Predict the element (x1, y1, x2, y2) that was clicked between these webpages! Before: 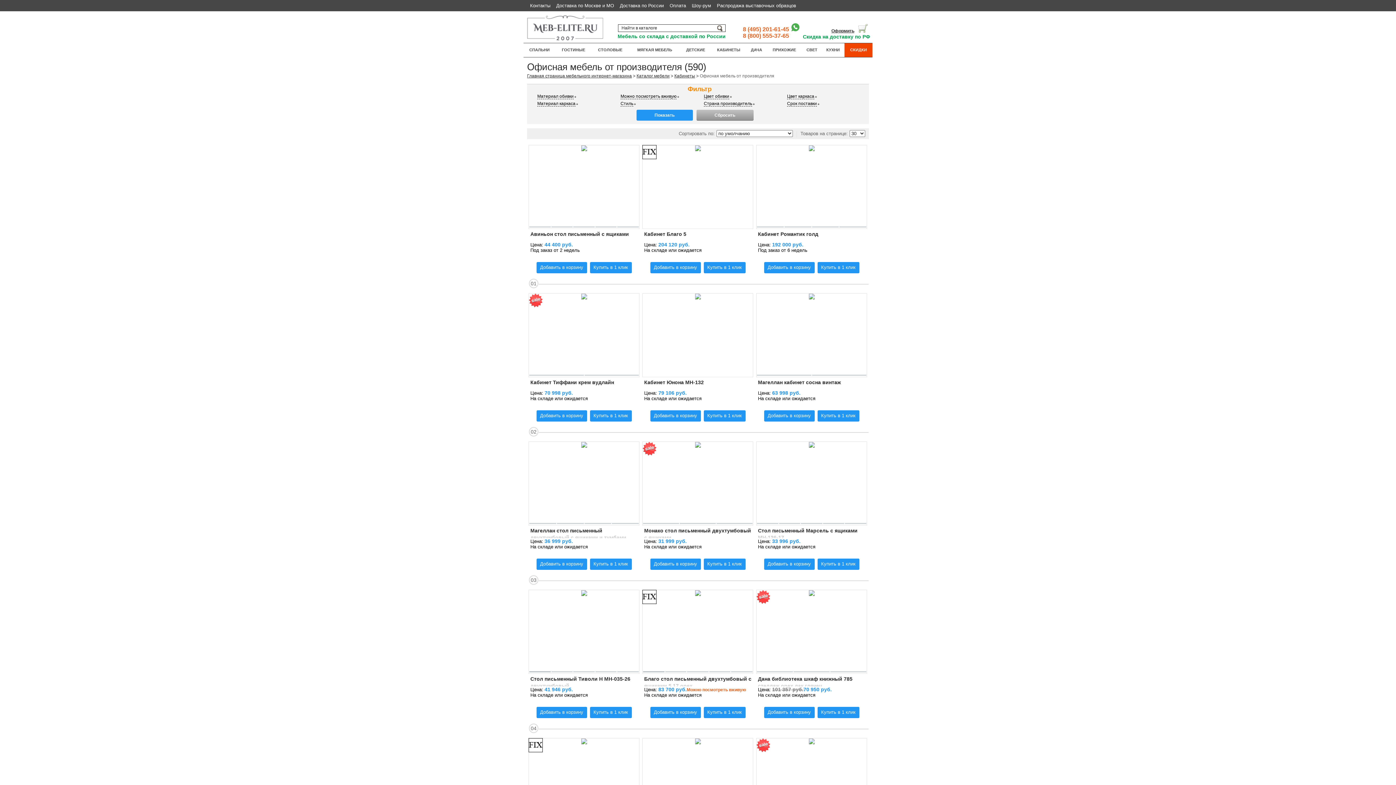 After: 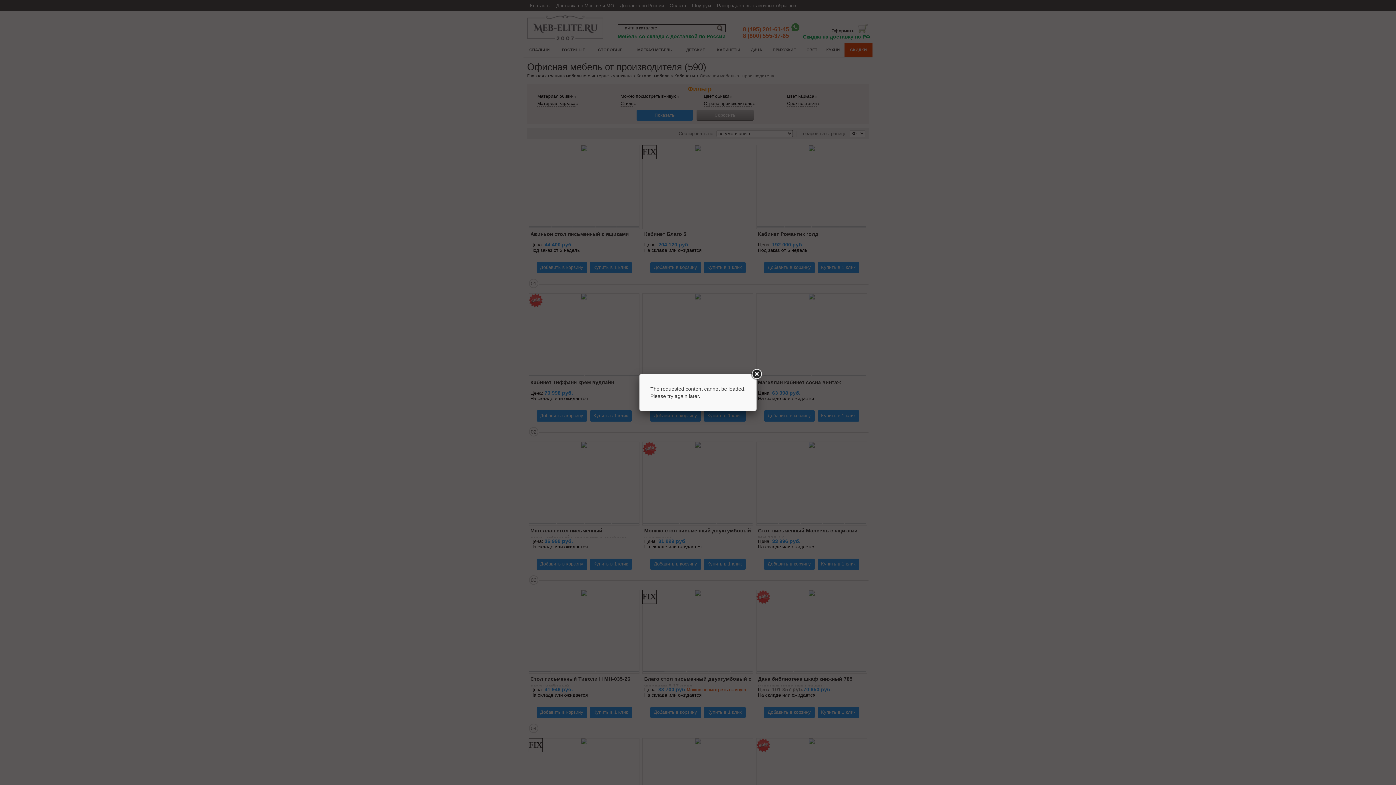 Action: bbox: (703, 262, 745, 273) label: Купить в 1 клик